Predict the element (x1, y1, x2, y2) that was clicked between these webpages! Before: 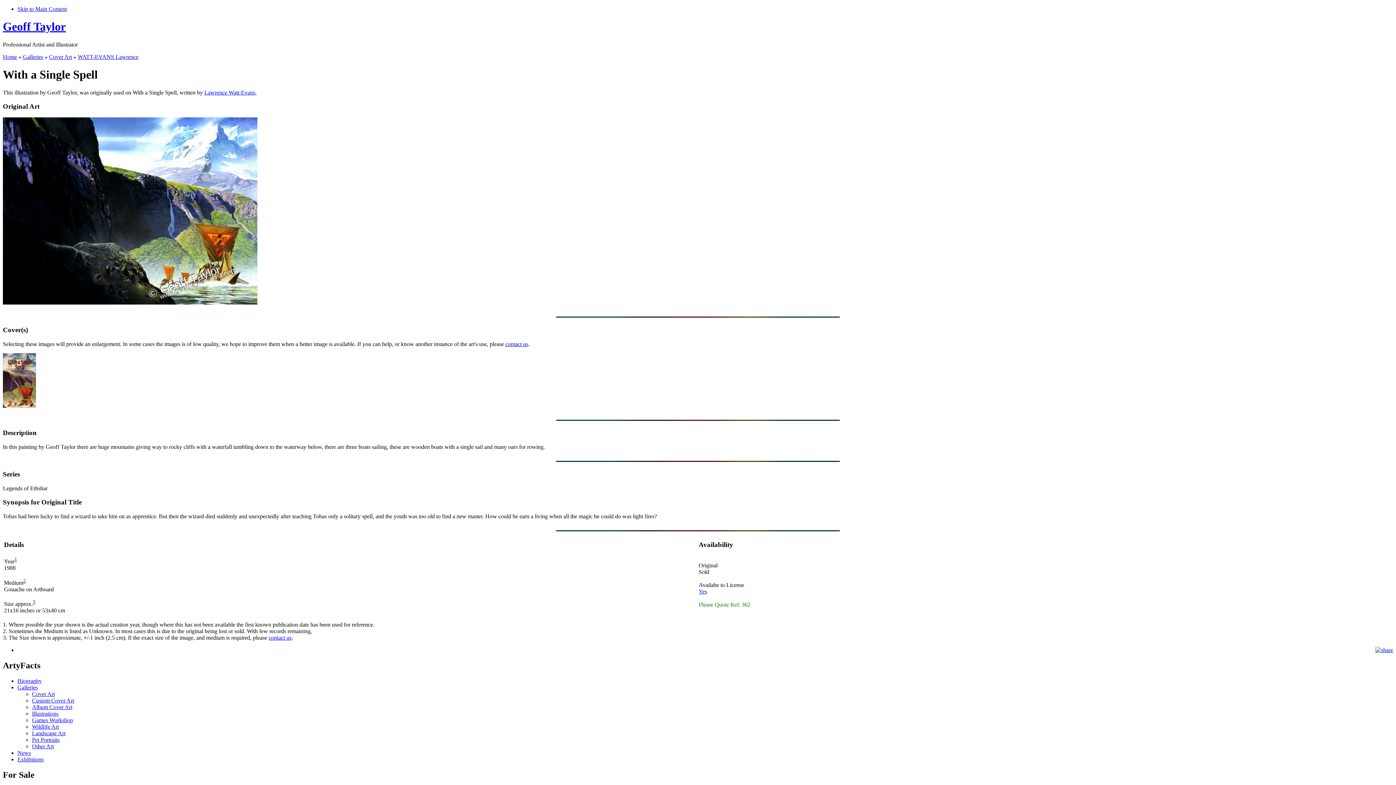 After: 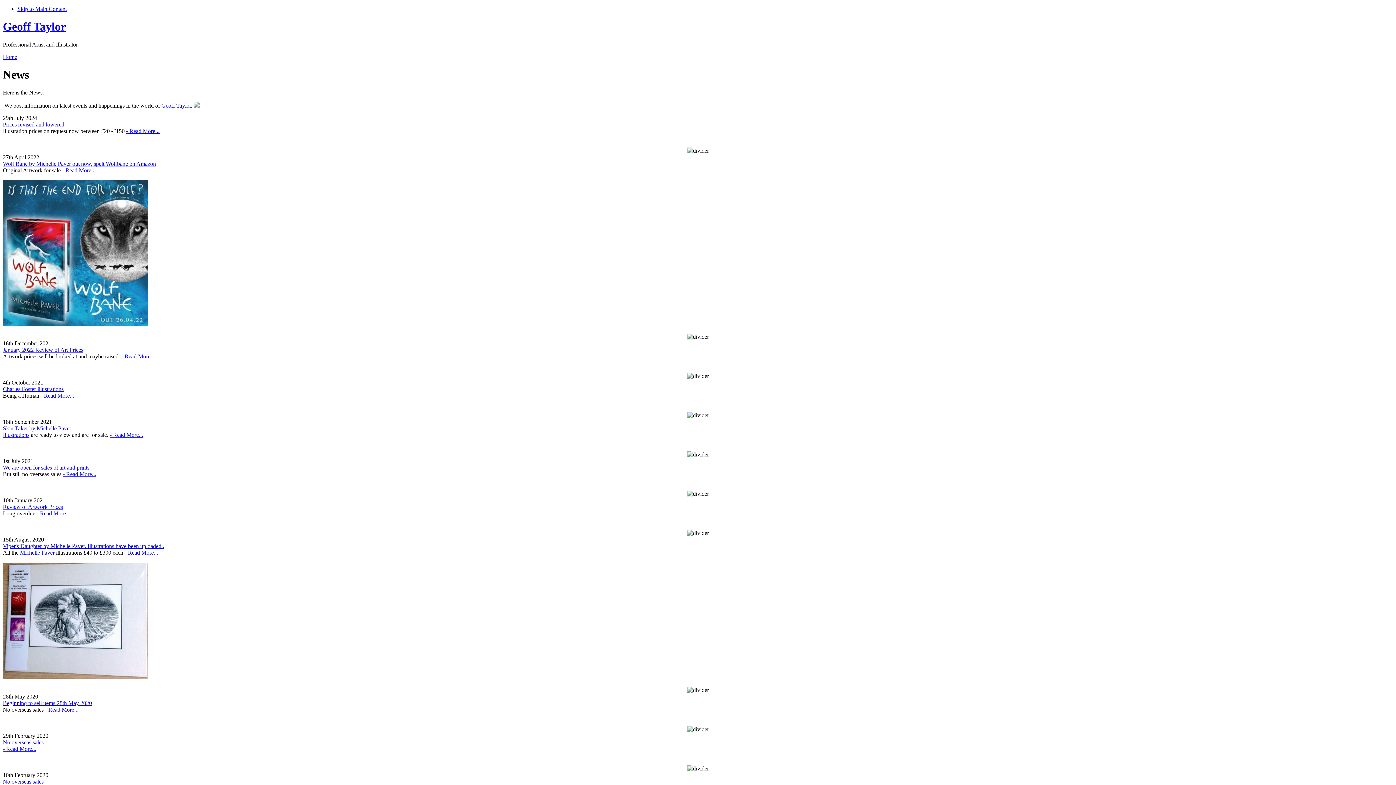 Action: label: News bbox: (17, 750, 30, 756)